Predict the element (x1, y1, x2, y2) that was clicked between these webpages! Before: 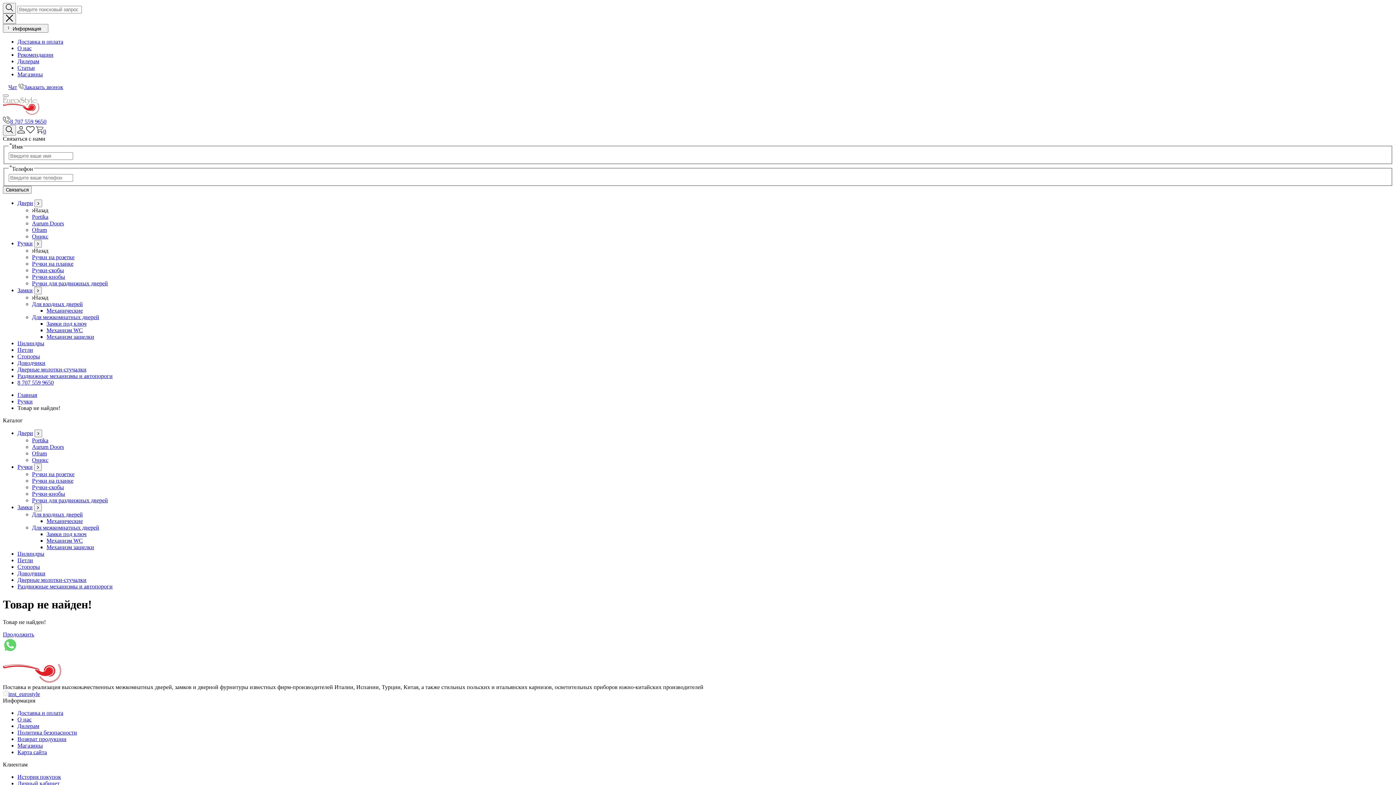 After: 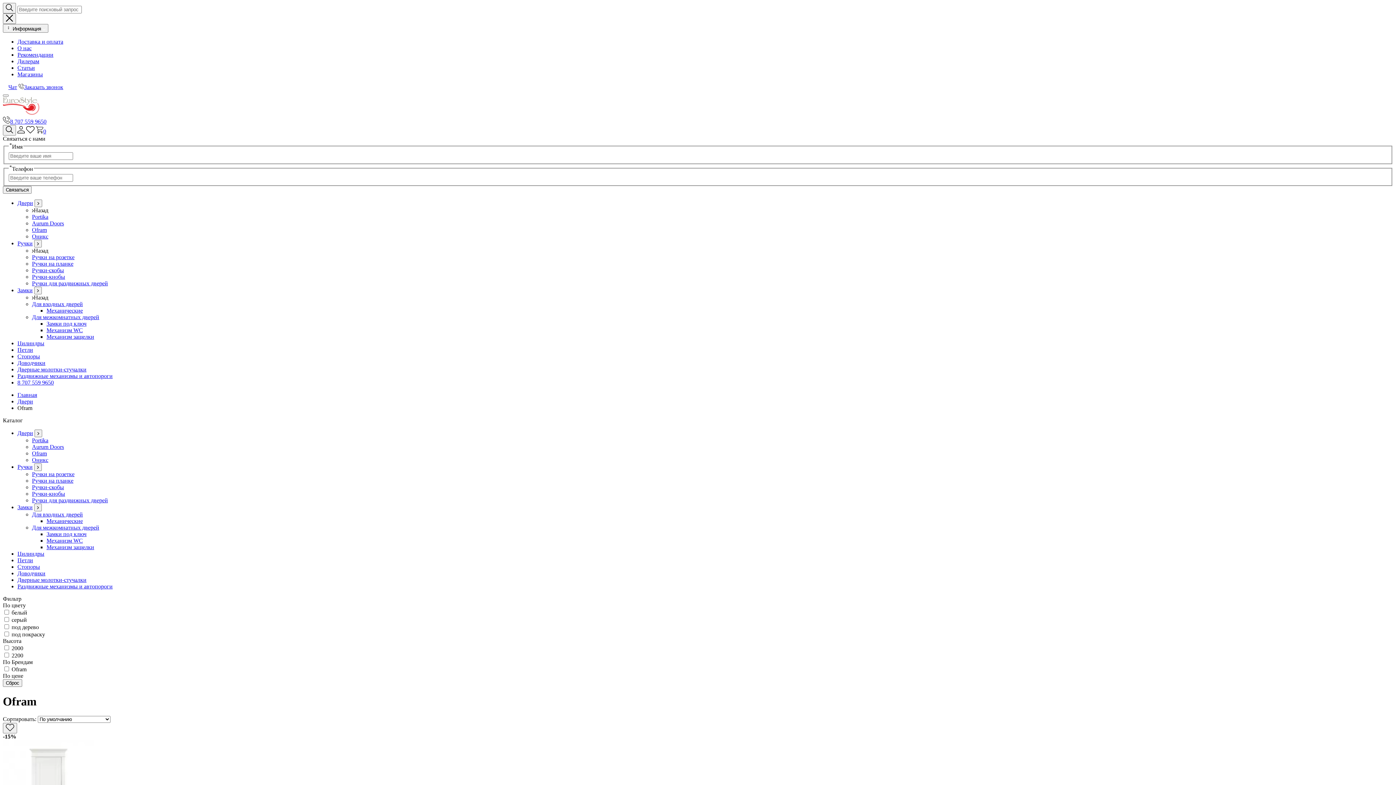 Action: label: Ofram bbox: (32, 226, 46, 233)